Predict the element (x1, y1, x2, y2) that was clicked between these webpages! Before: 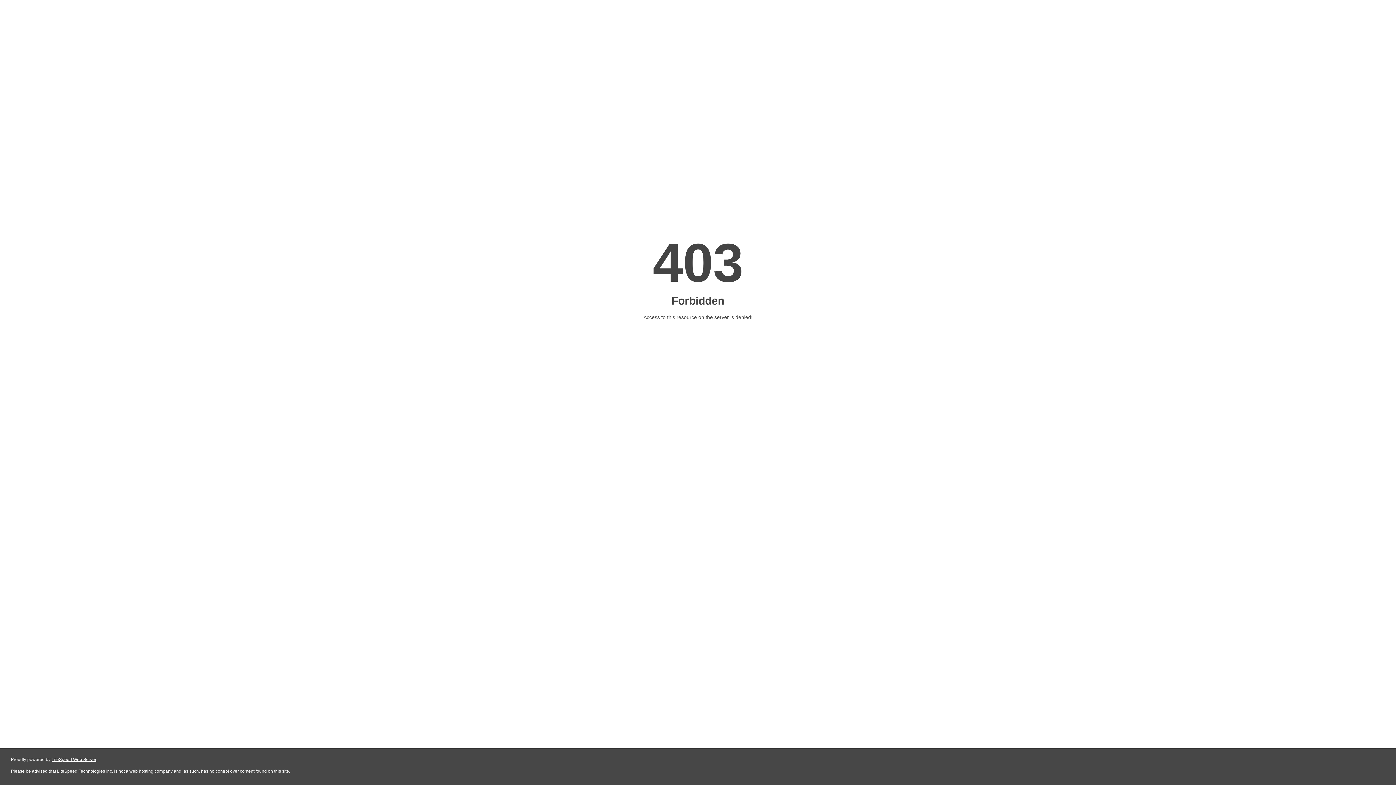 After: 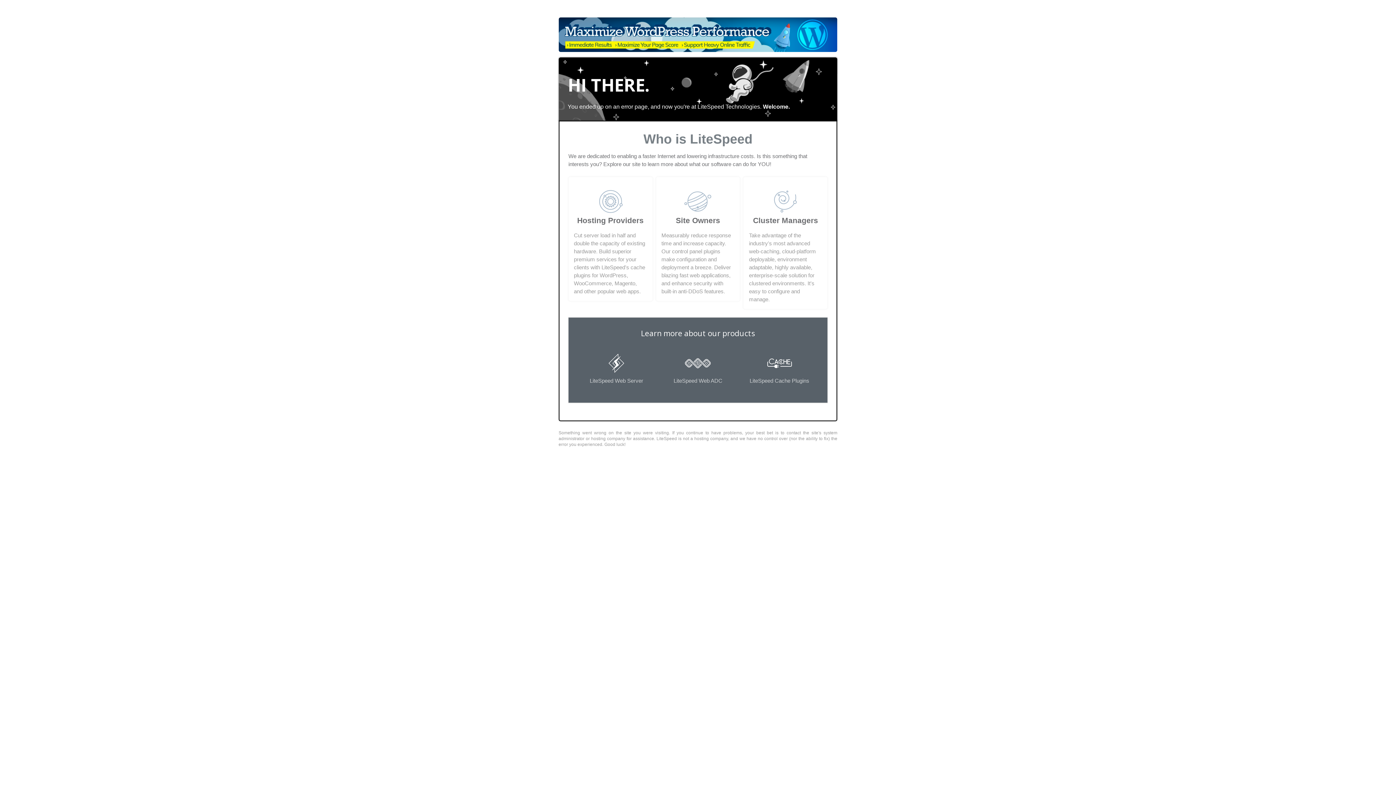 Action: bbox: (51, 757, 96, 762) label: LiteSpeed Web Server